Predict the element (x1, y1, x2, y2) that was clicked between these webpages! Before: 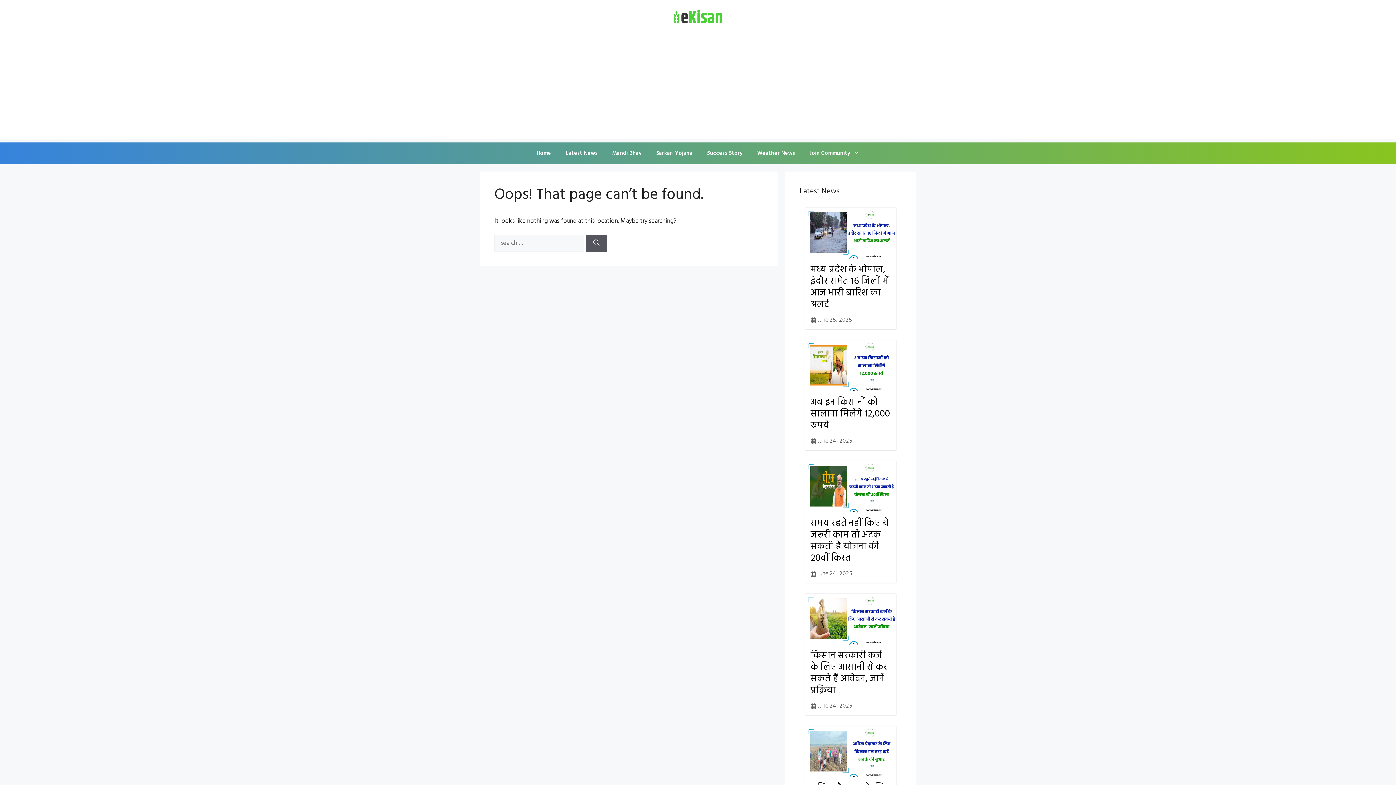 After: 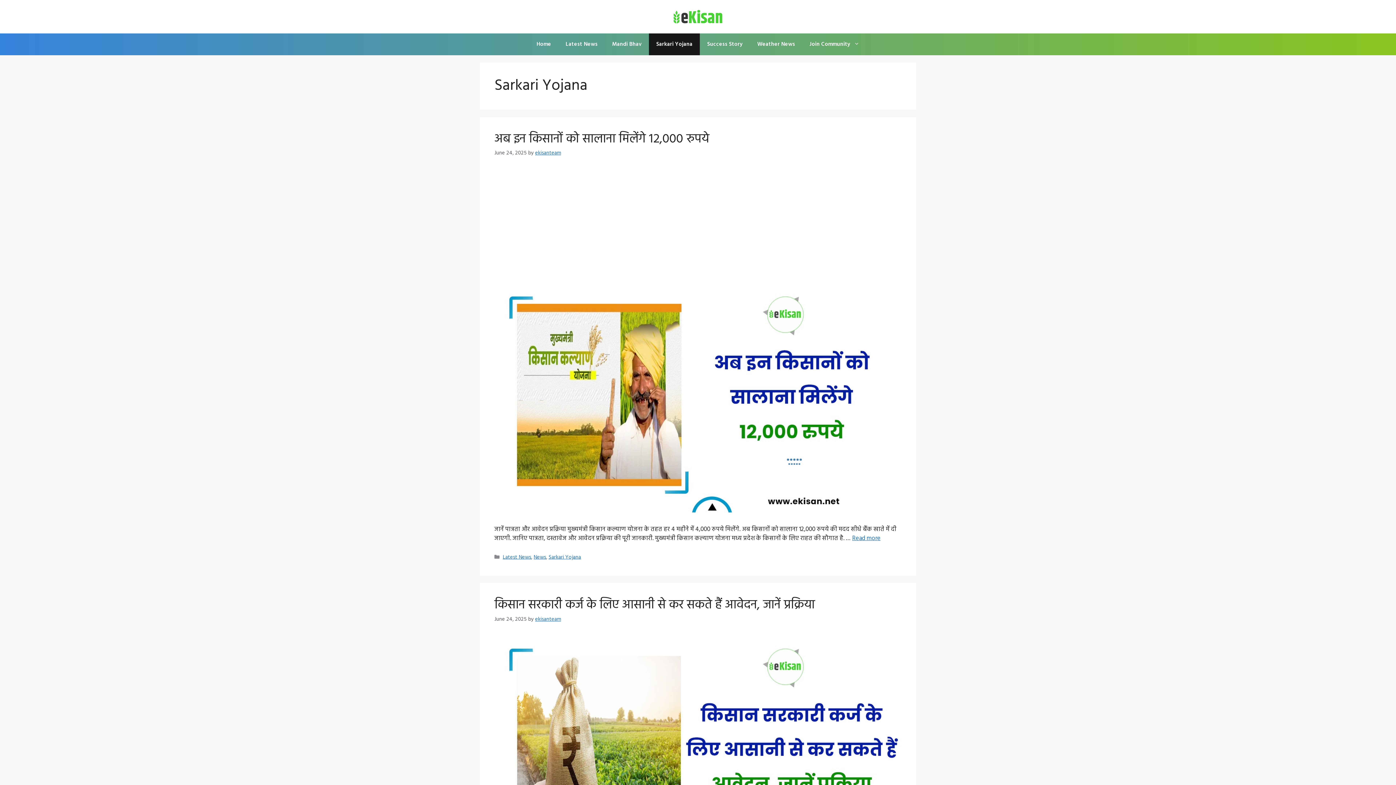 Action: label: Sarkari Yojana bbox: (649, 142, 700, 164)